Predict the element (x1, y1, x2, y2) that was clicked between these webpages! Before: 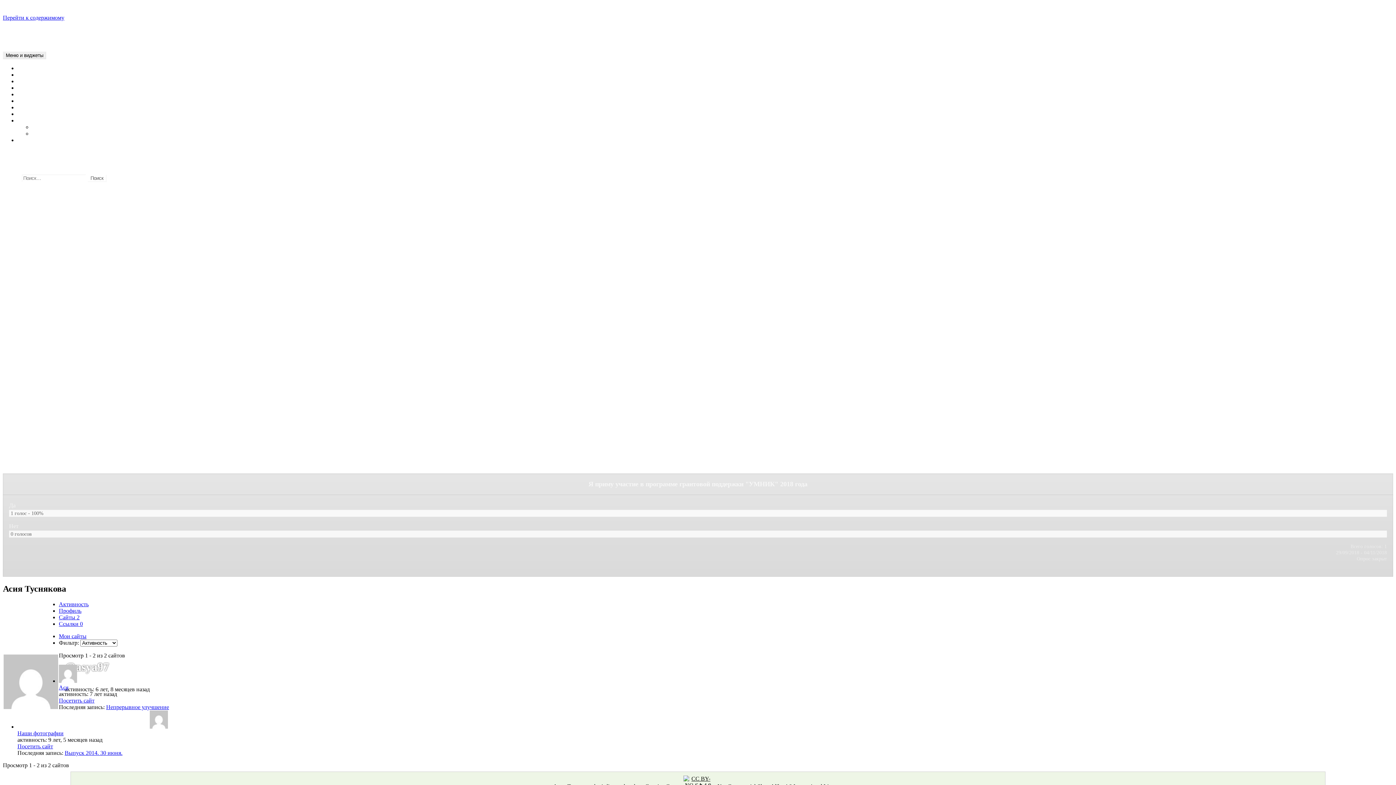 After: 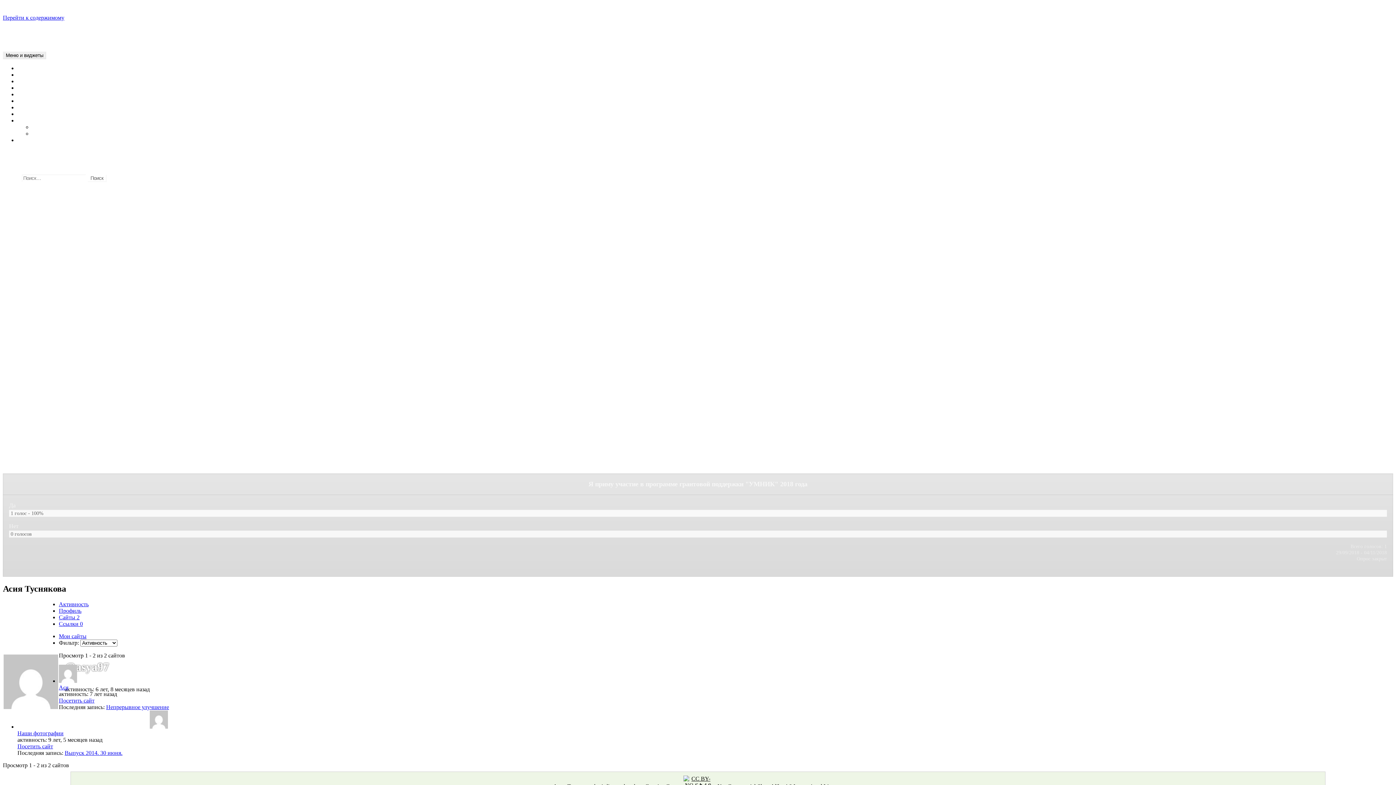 Action: bbox: (58, 633, 86, 639) label: Мои сайты